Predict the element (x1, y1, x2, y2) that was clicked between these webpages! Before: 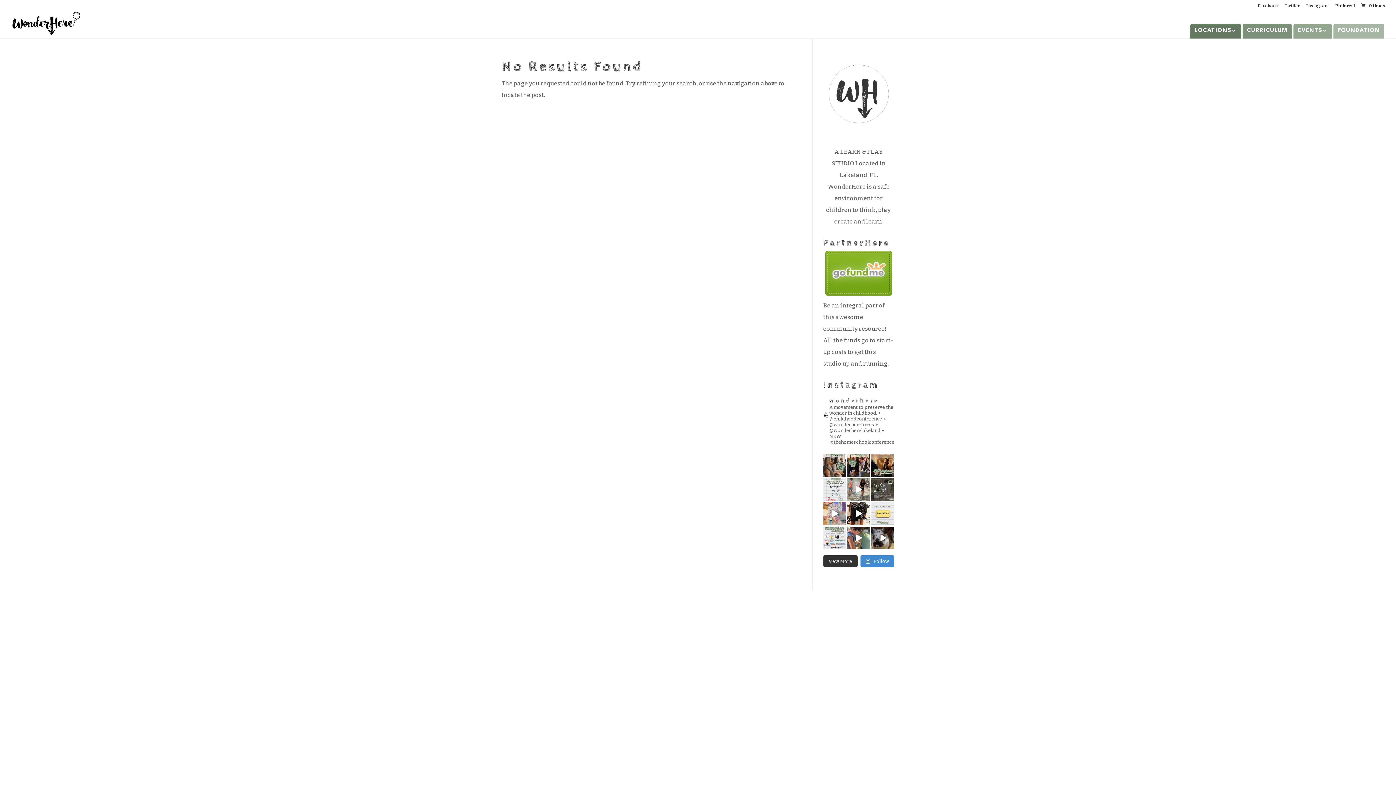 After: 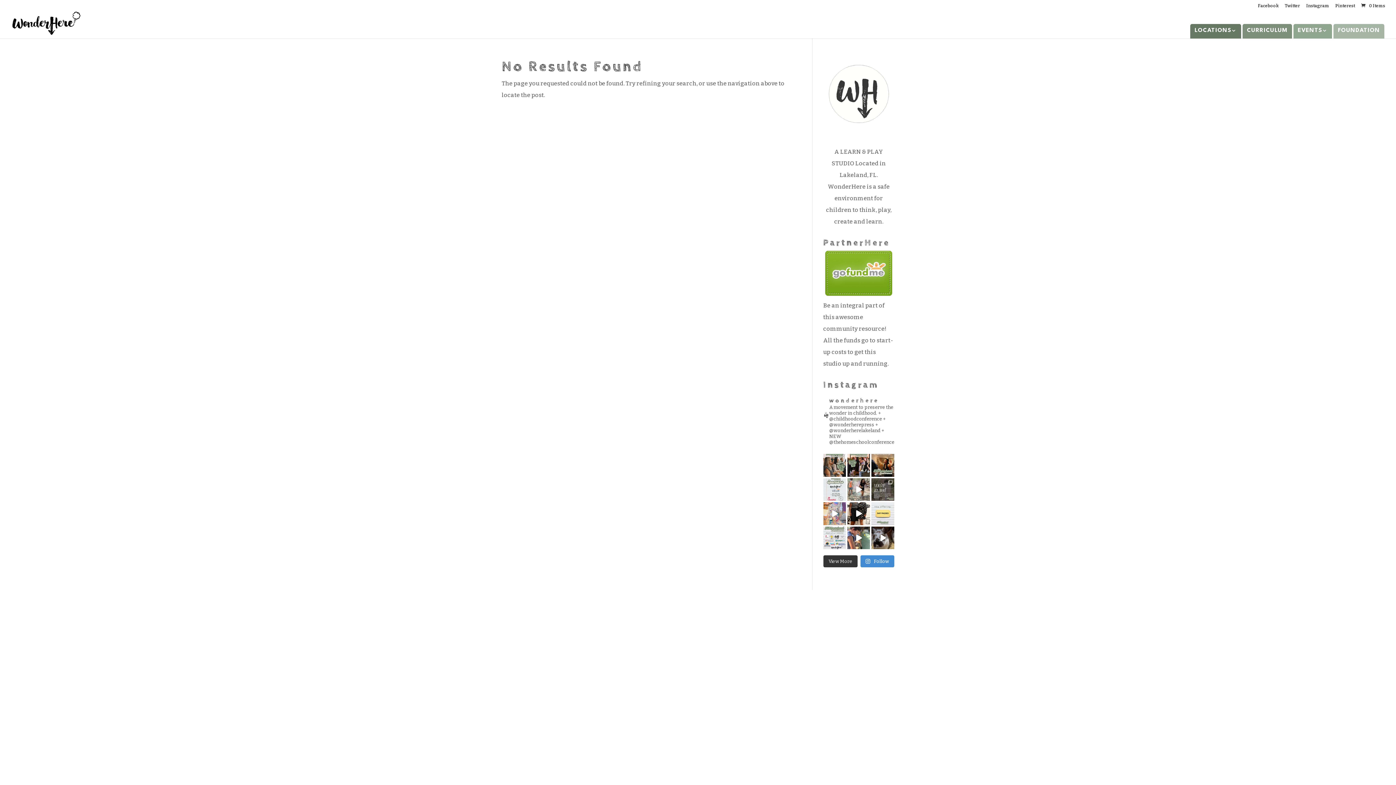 Action: bbox: (823, 290, 894, 297)